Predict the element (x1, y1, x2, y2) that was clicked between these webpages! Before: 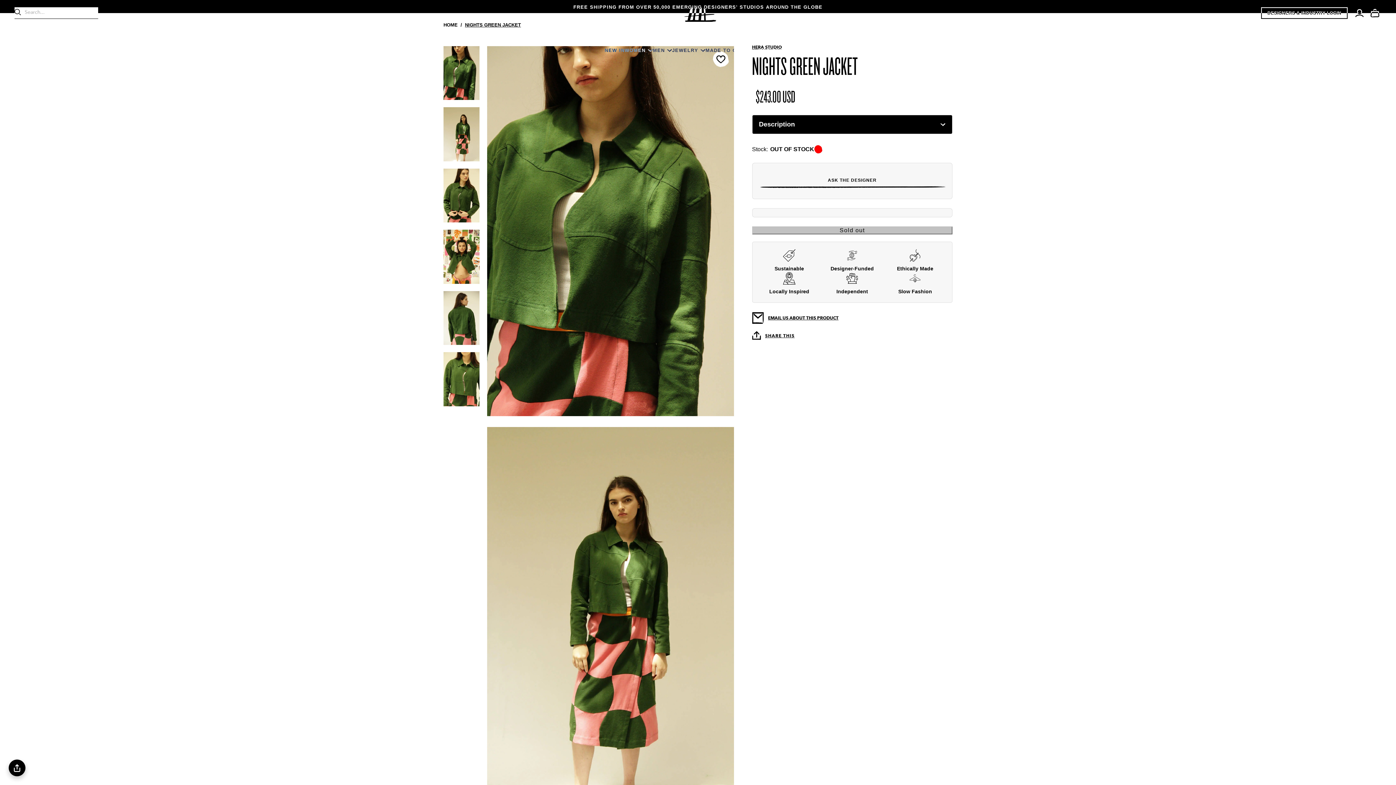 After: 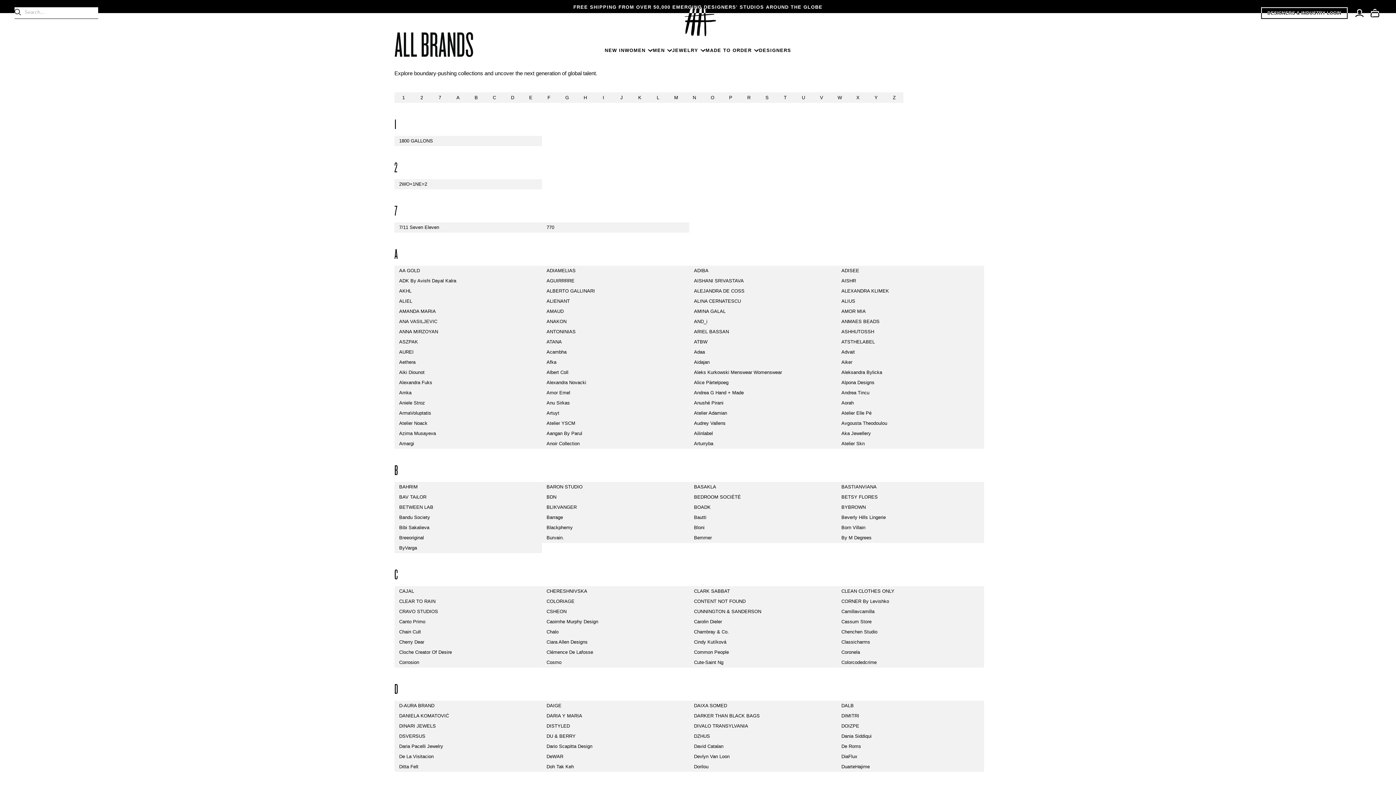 Action: bbox: (759, 47, 791, 53) label: DESIGNERS